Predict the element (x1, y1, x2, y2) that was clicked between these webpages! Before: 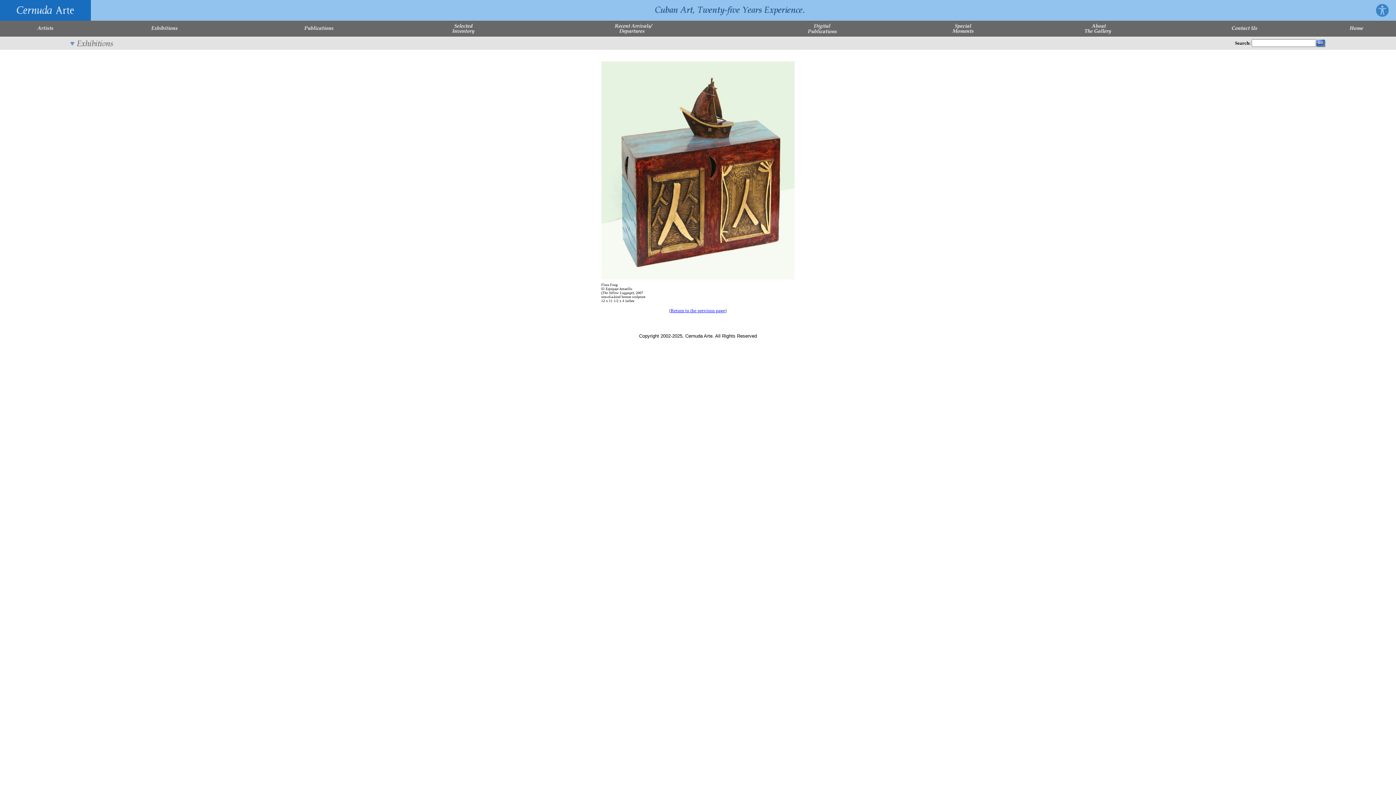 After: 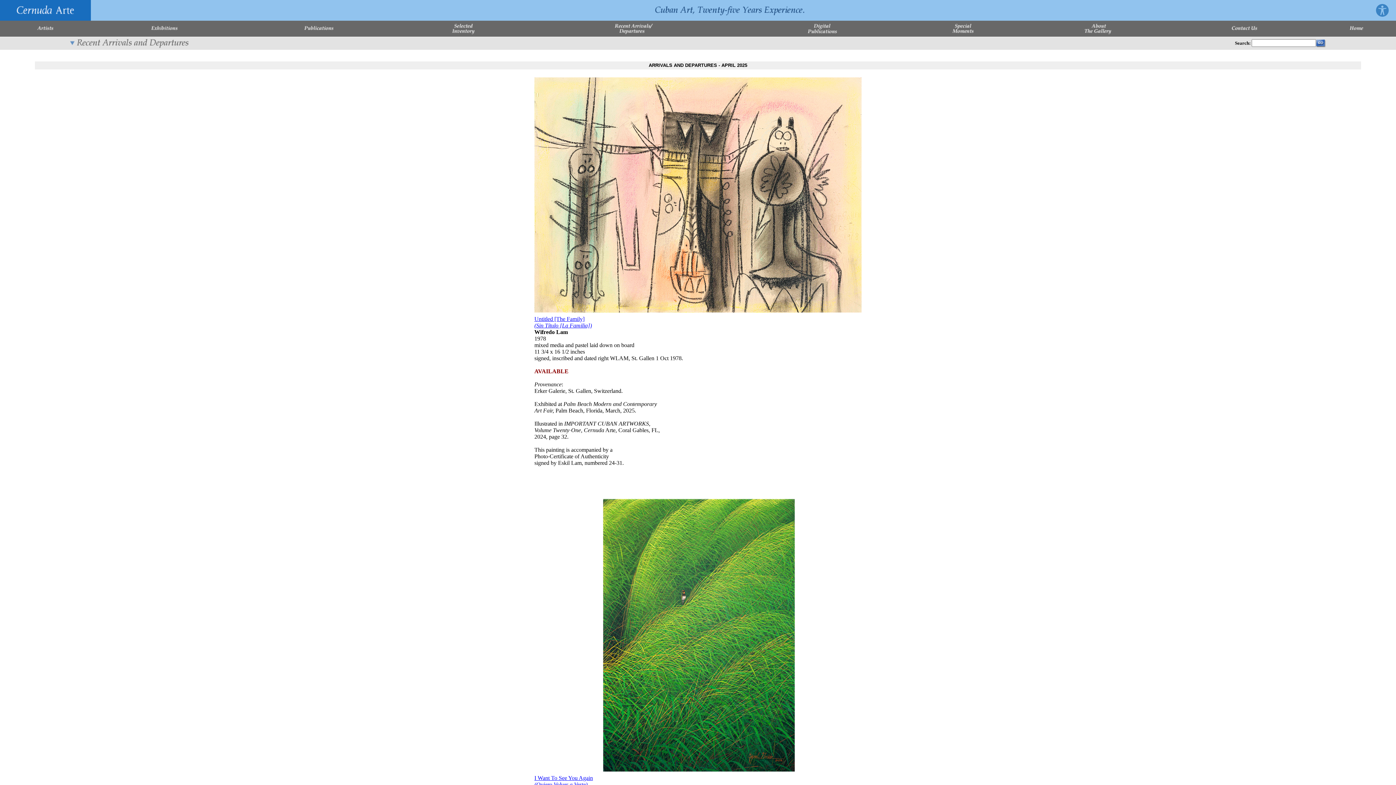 Action: bbox: (614, 30, 653, 35)